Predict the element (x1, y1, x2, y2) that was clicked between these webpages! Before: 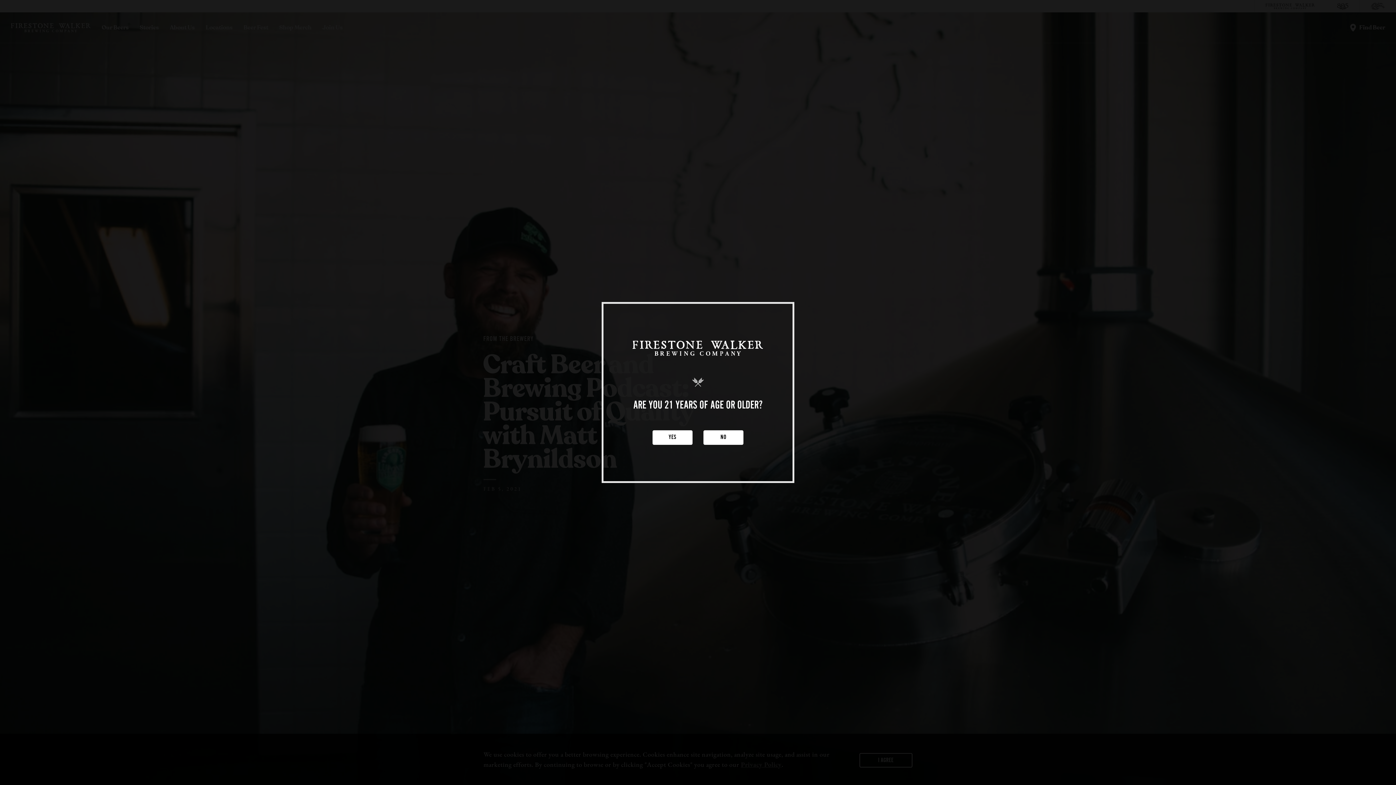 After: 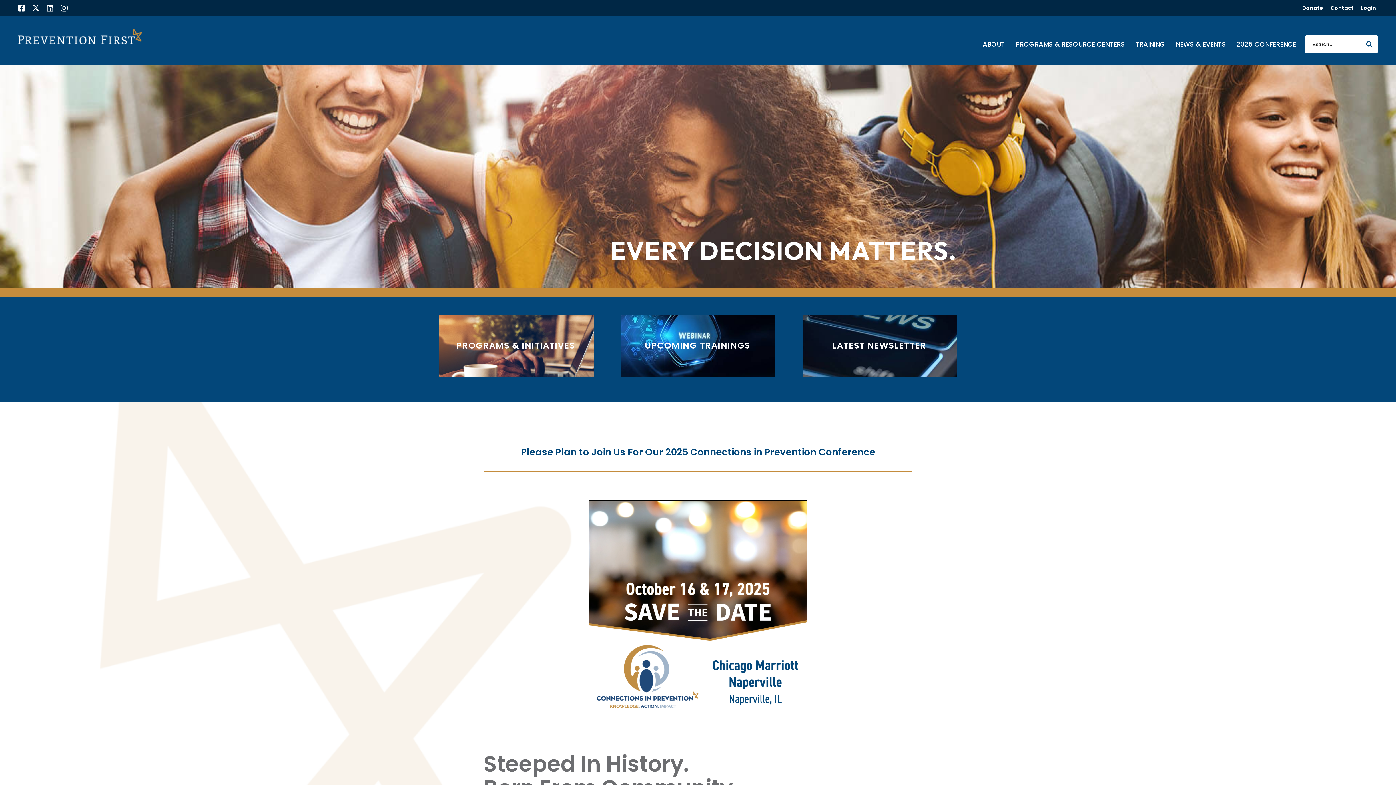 Action: label: NO bbox: (703, 430, 743, 444)